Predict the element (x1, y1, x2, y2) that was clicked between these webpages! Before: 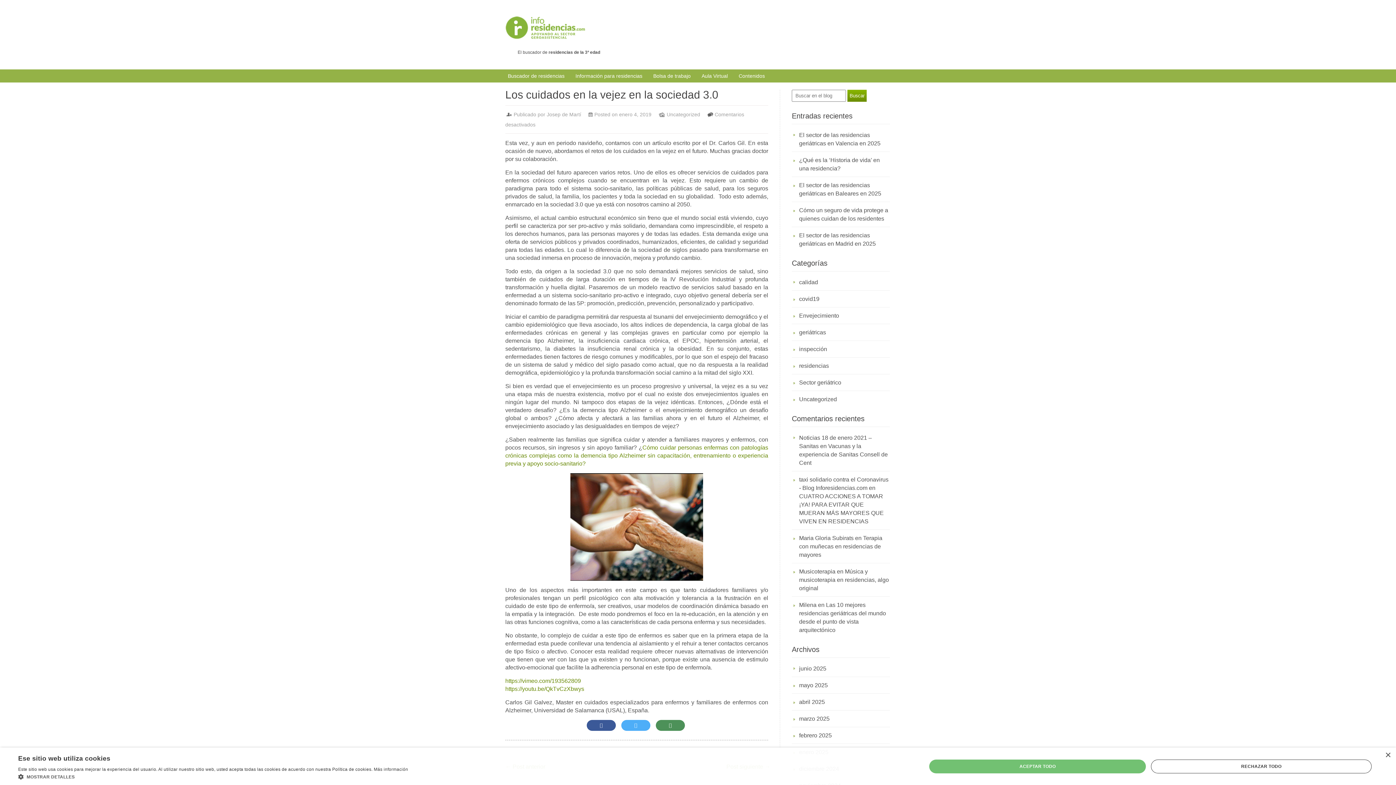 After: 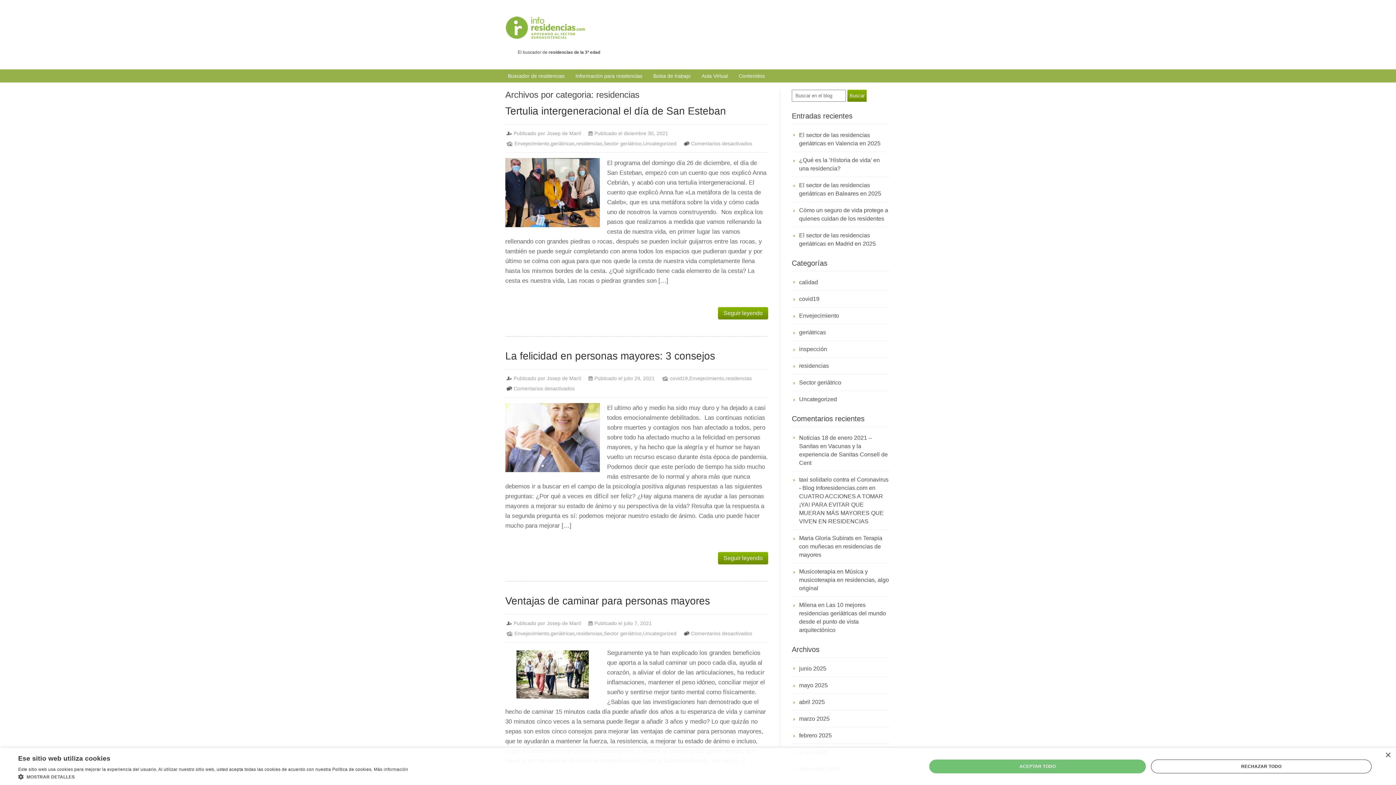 Action: label: residencias bbox: (799, 361, 890, 370)